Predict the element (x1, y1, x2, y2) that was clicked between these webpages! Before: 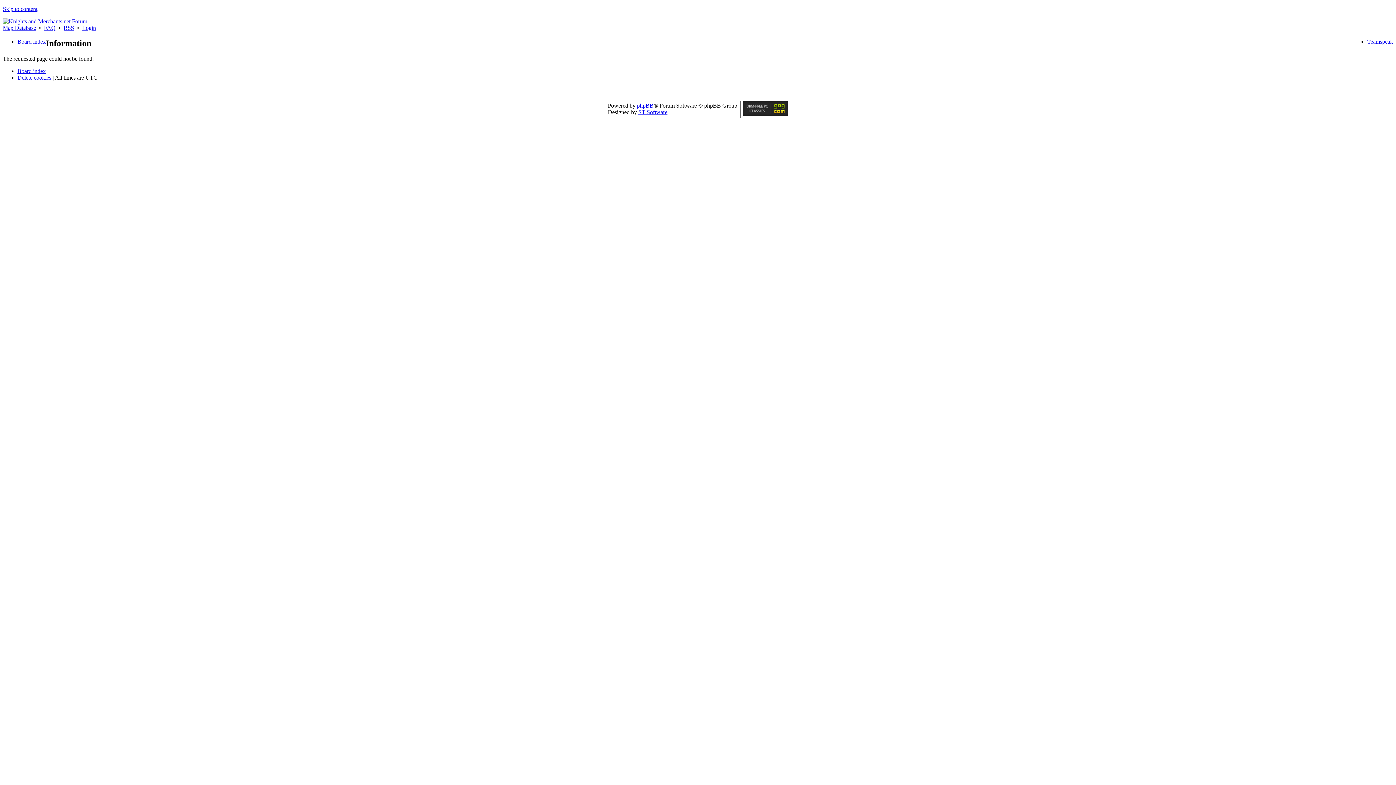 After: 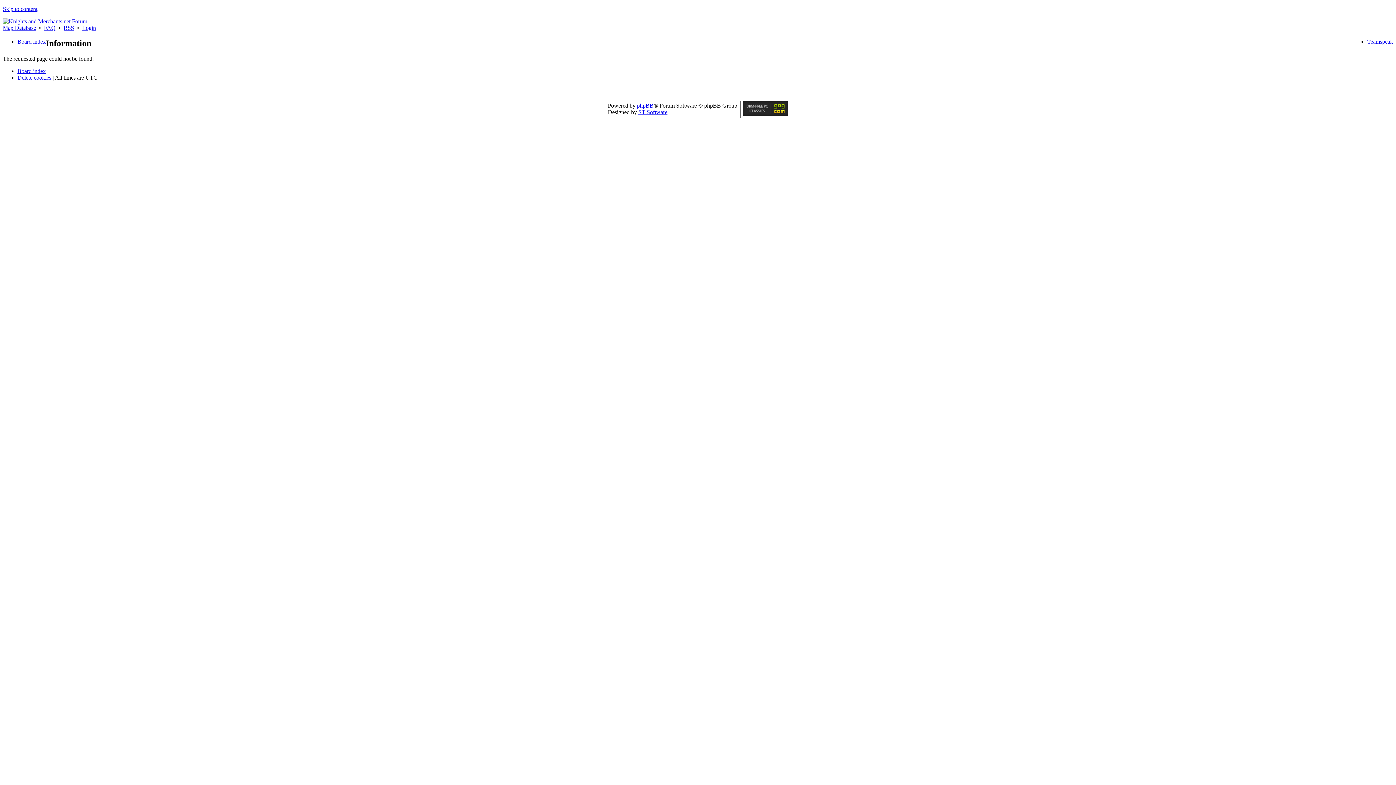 Action: label: Map Database bbox: (2, 24, 36, 30)